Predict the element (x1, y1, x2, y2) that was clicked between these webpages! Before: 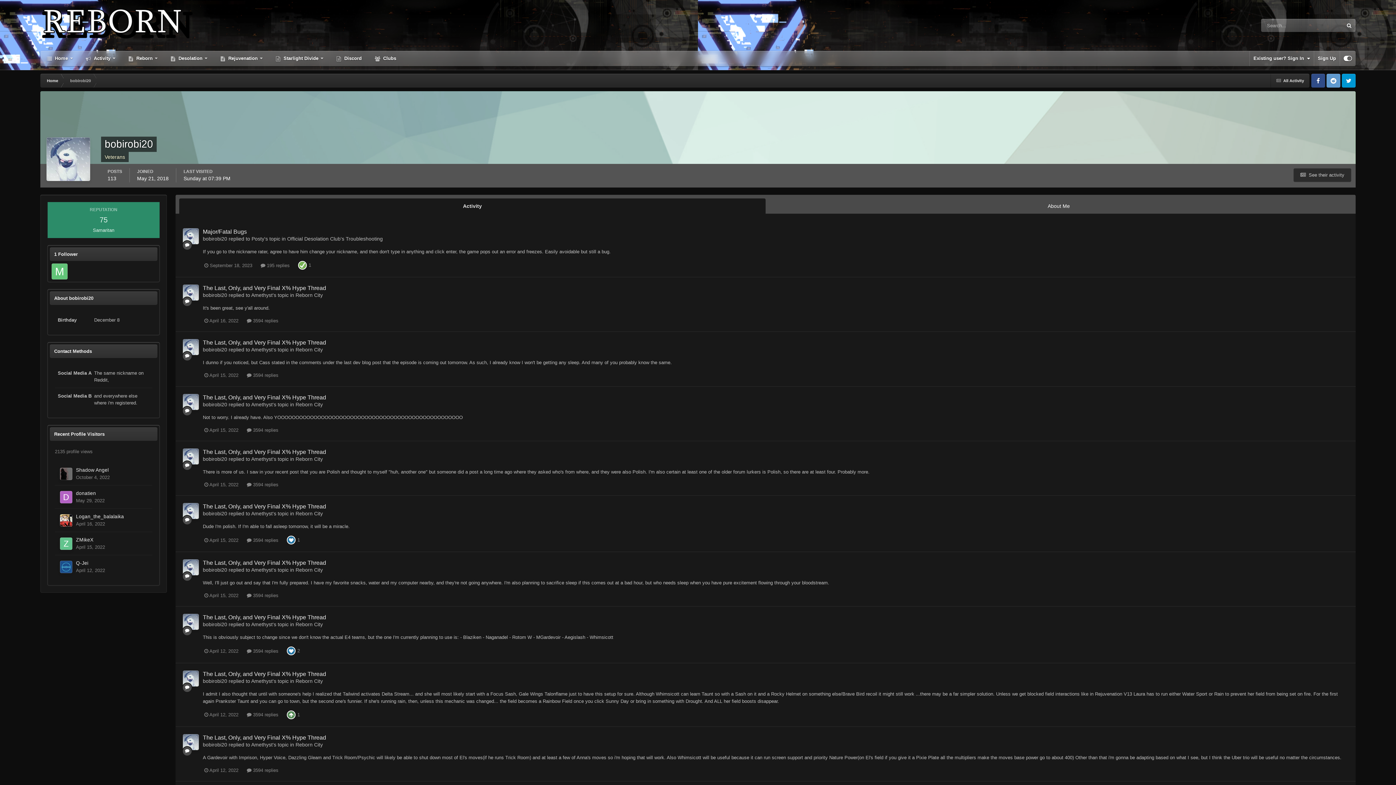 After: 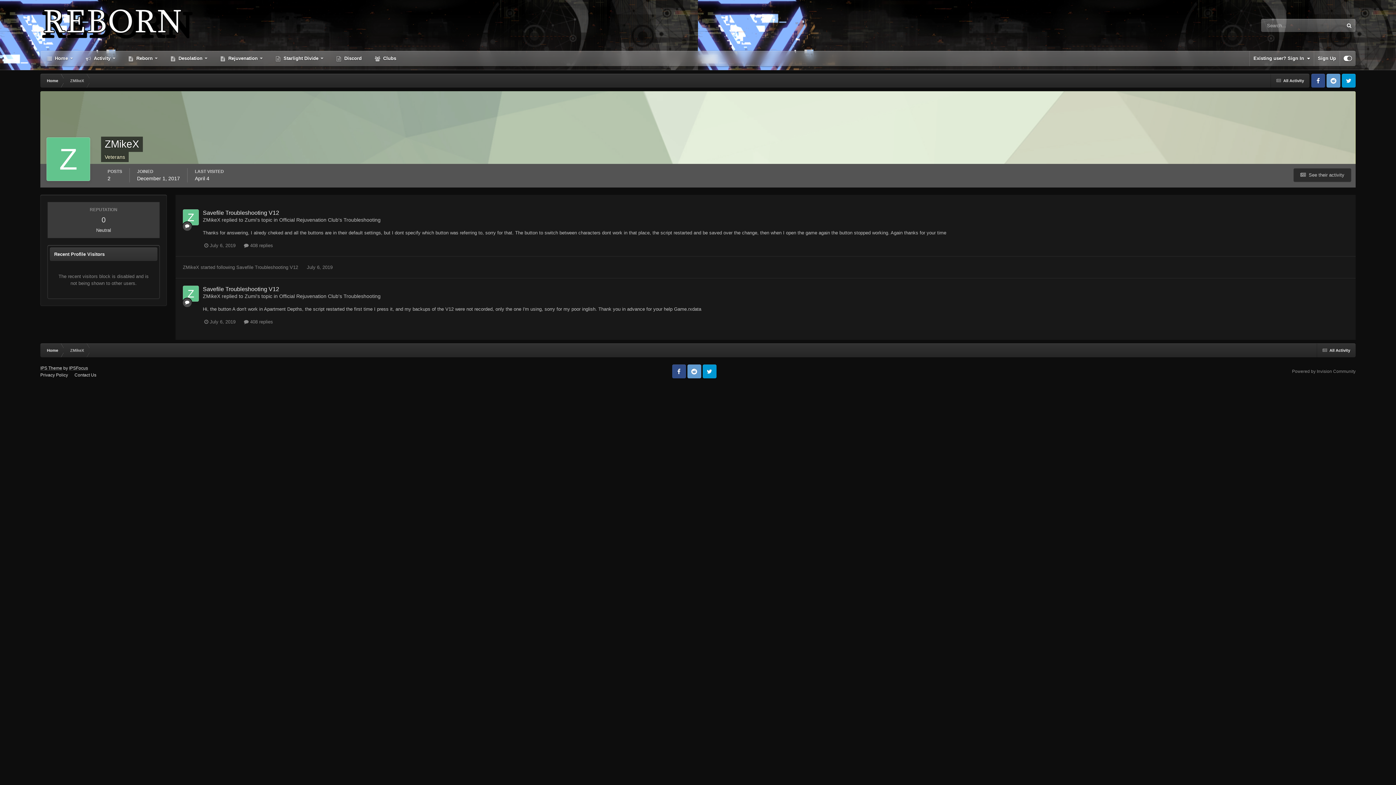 Action: bbox: (60, 537, 72, 550)